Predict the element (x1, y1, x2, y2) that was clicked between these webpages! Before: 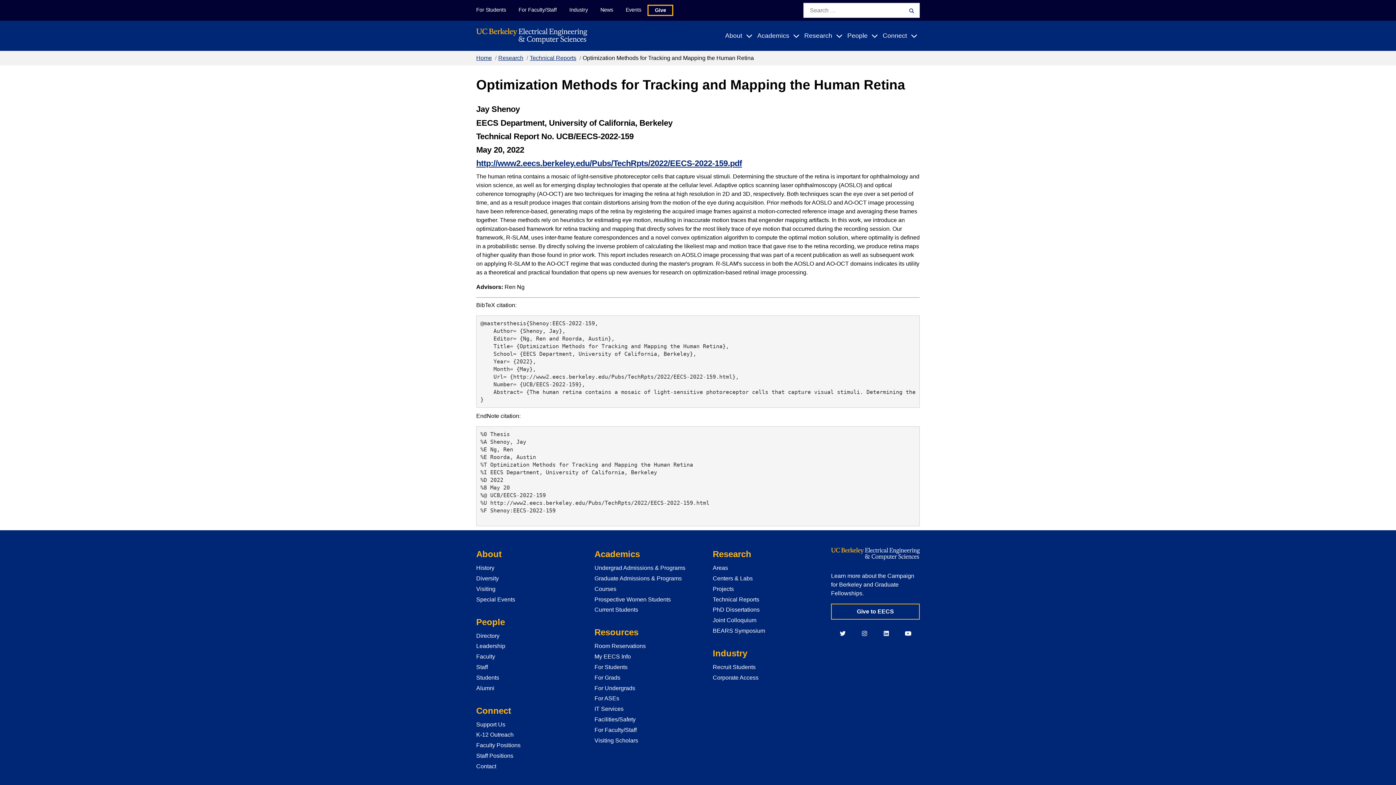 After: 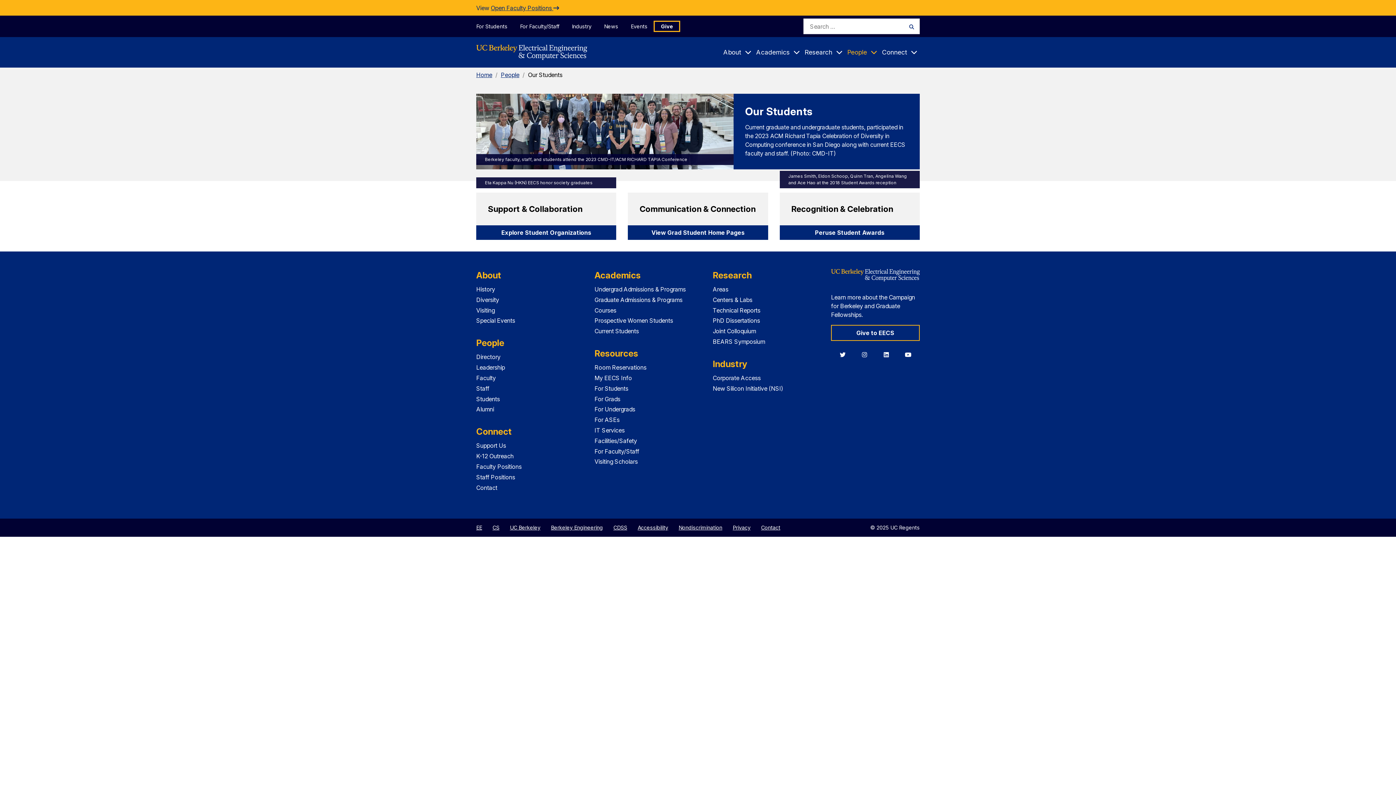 Action: bbox: (476, 674, 499, 681) label: Students